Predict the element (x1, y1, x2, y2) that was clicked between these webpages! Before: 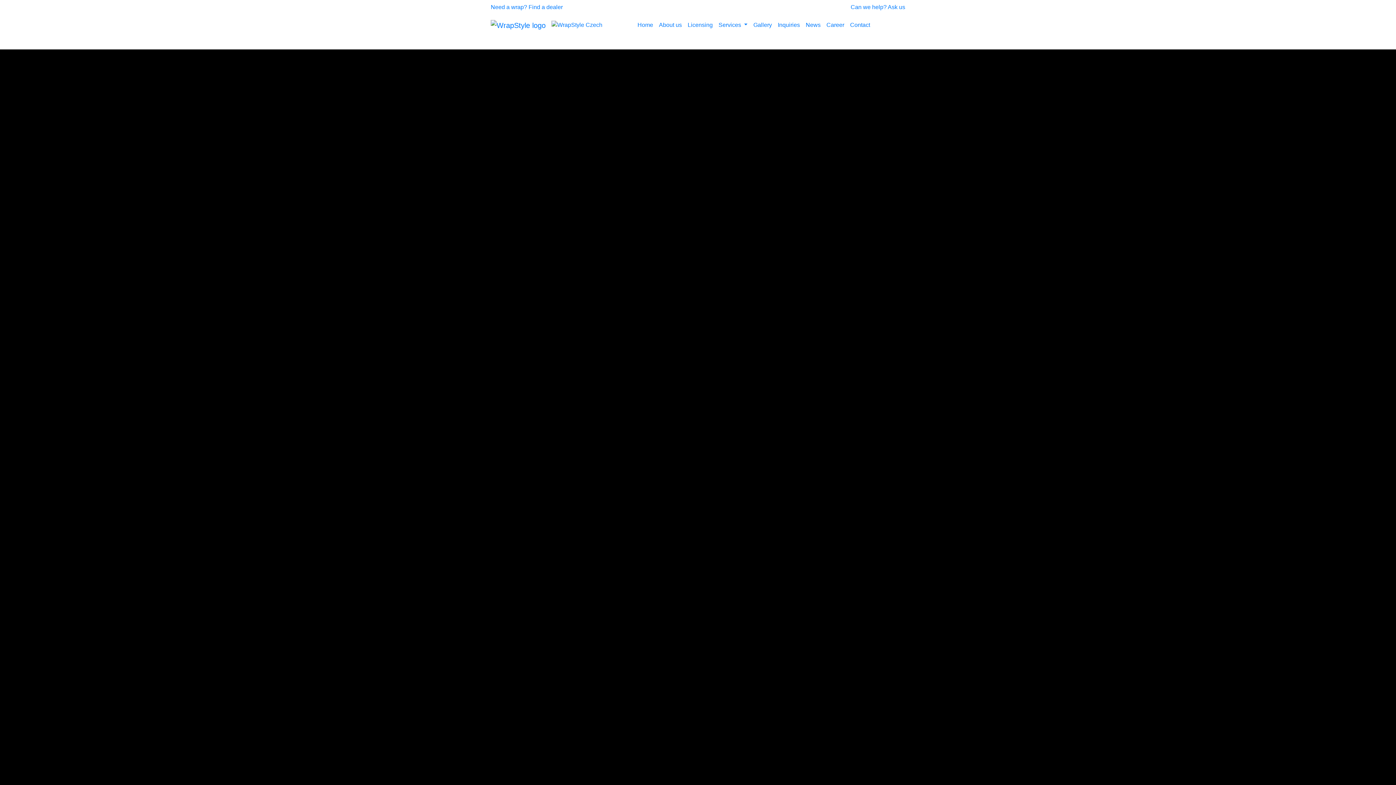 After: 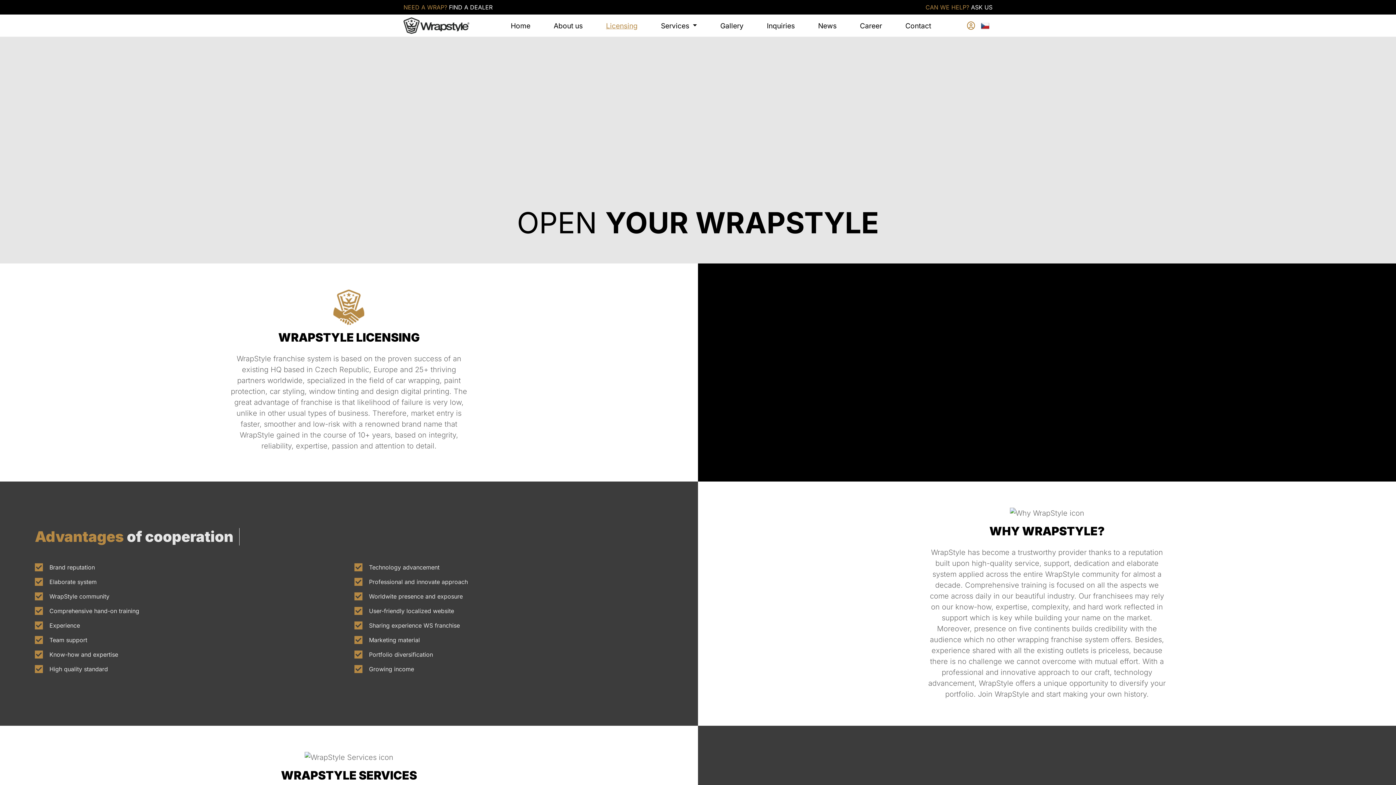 Action: bbox: (684, 17, 715, 32) label: Licensing